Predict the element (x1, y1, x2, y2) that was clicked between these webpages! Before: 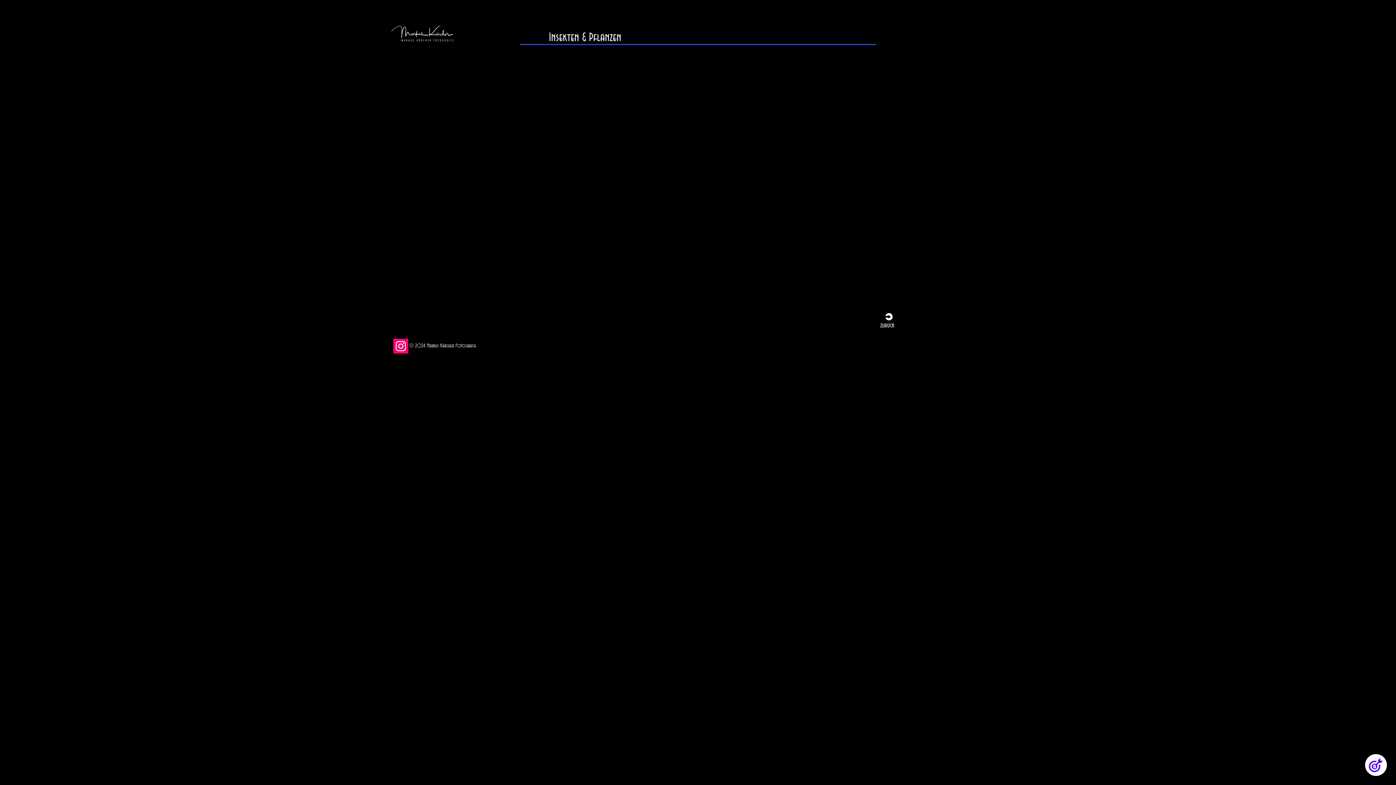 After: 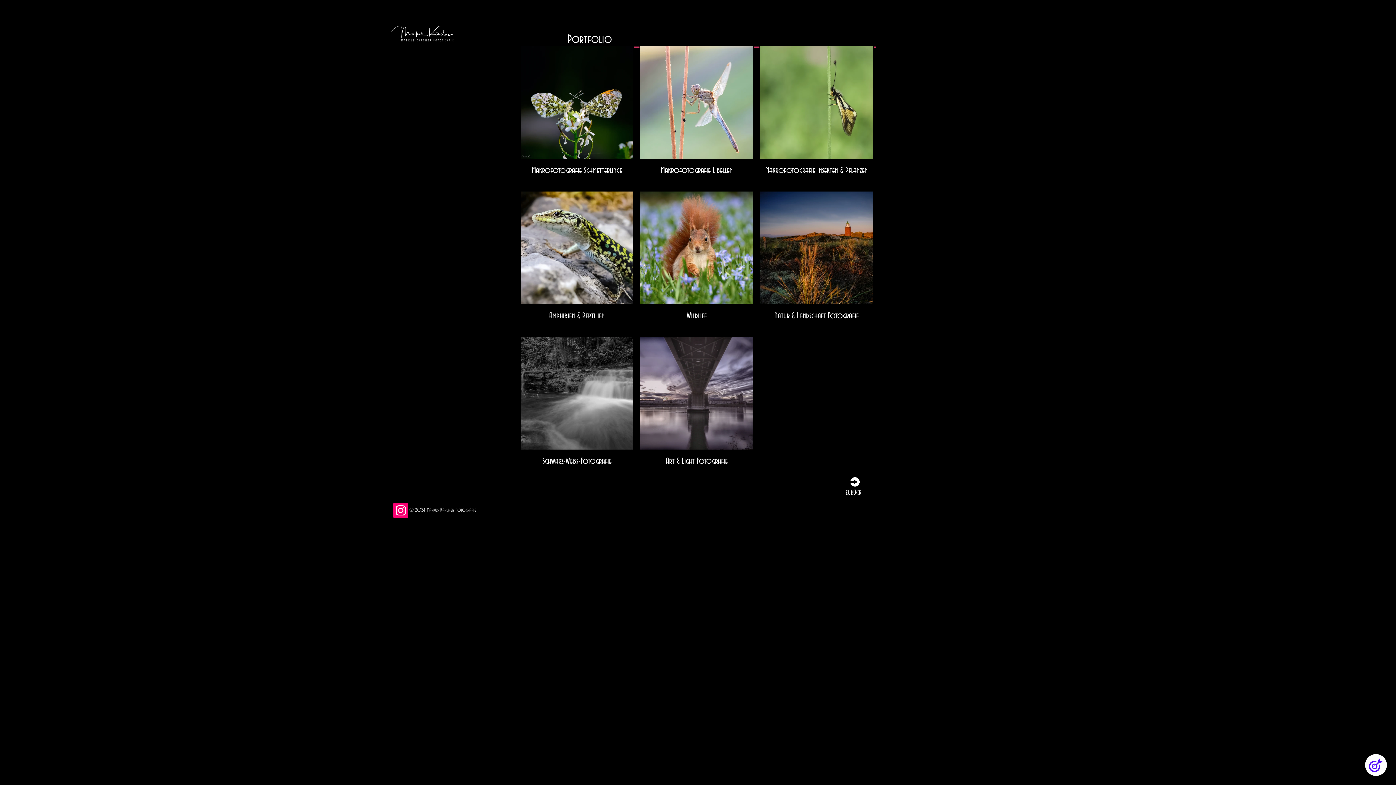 Action: bbox: (876, 312, 900, 330) label: zurück